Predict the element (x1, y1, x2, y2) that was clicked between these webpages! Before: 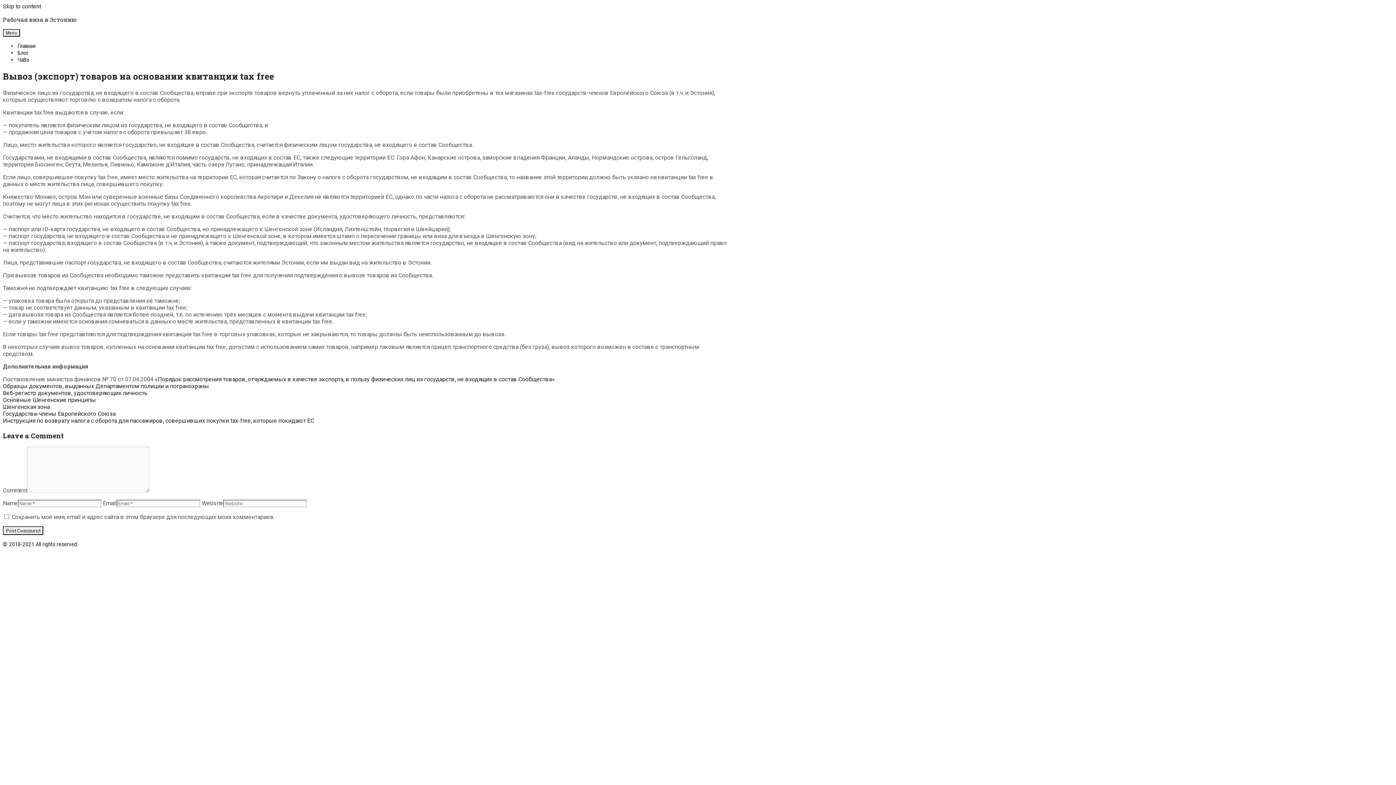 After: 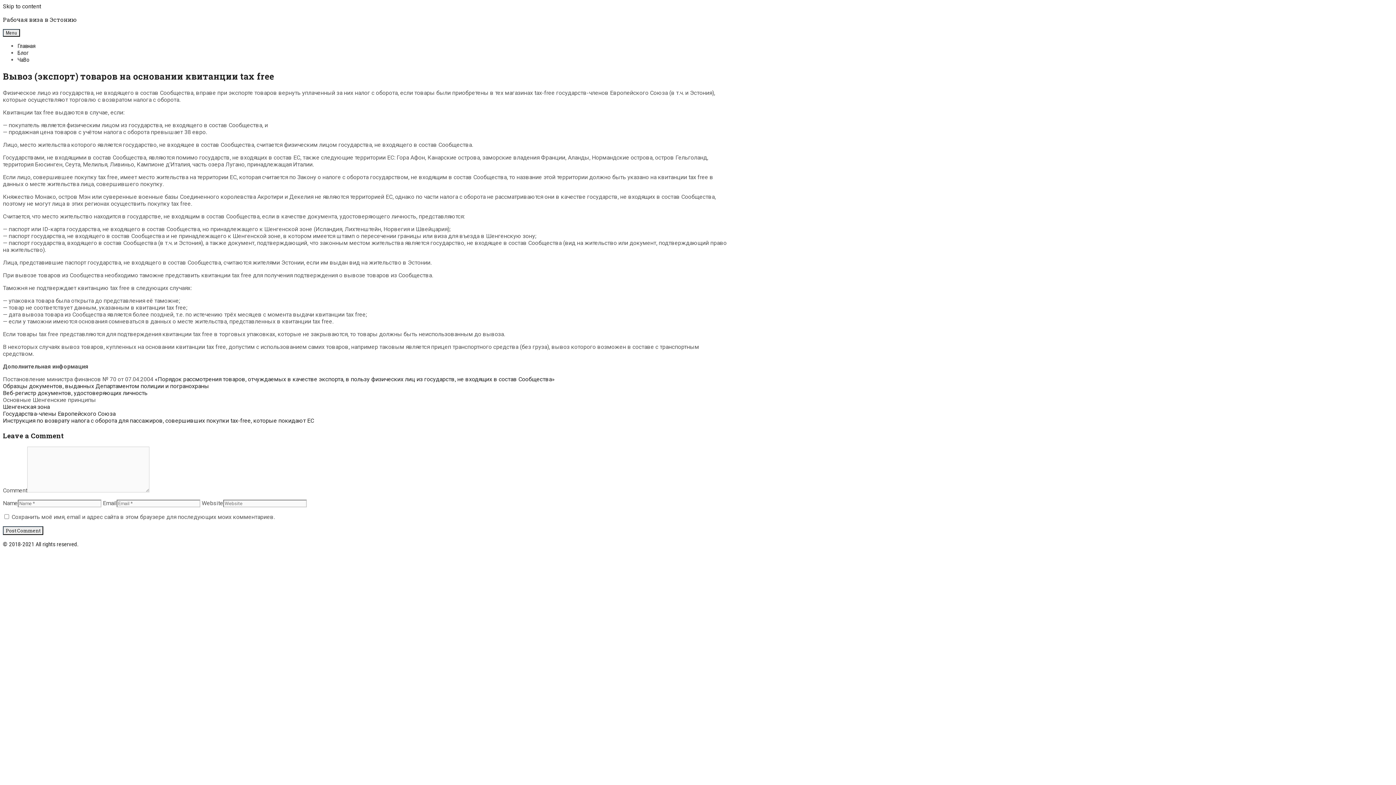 Action: bbox: (2, 396, 96, 403) label: Oсновные Шенгенские принципы